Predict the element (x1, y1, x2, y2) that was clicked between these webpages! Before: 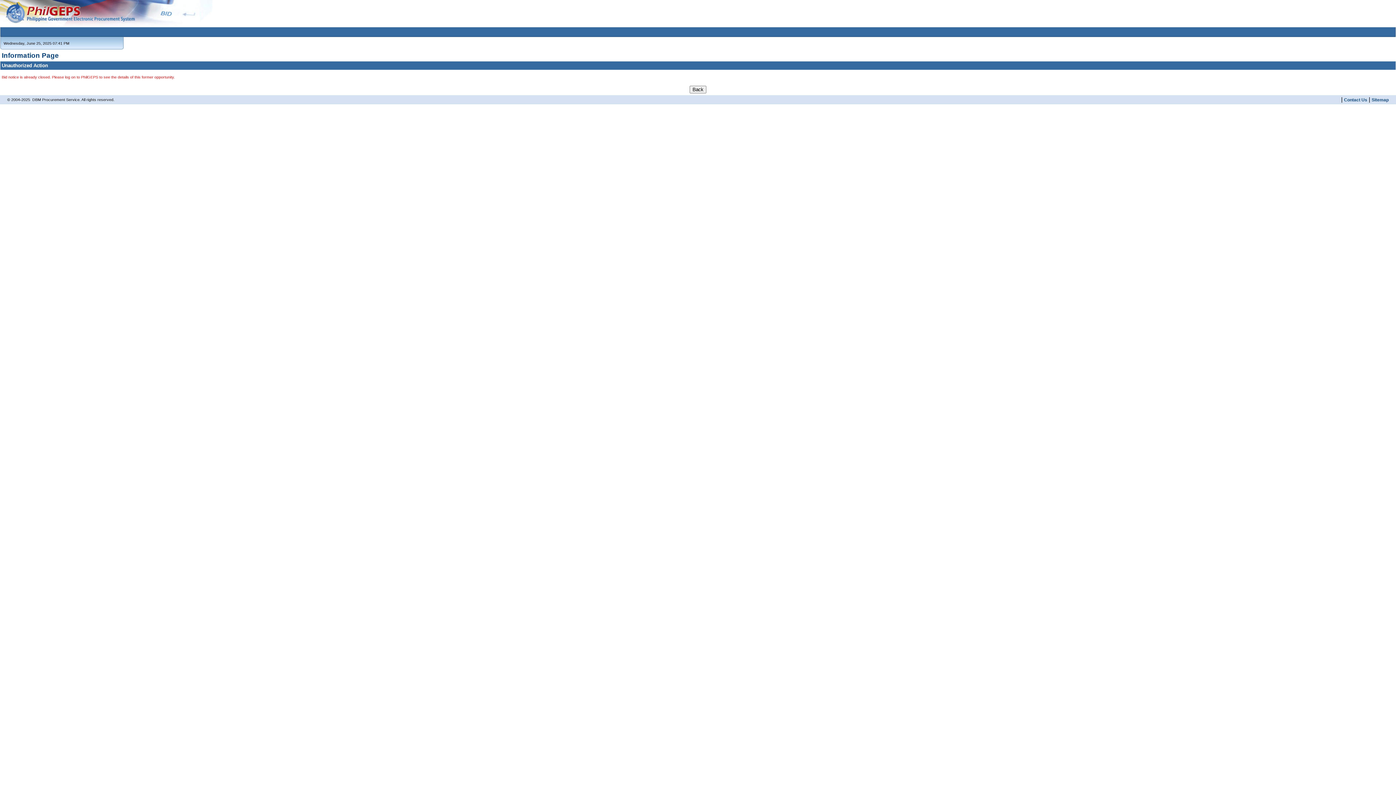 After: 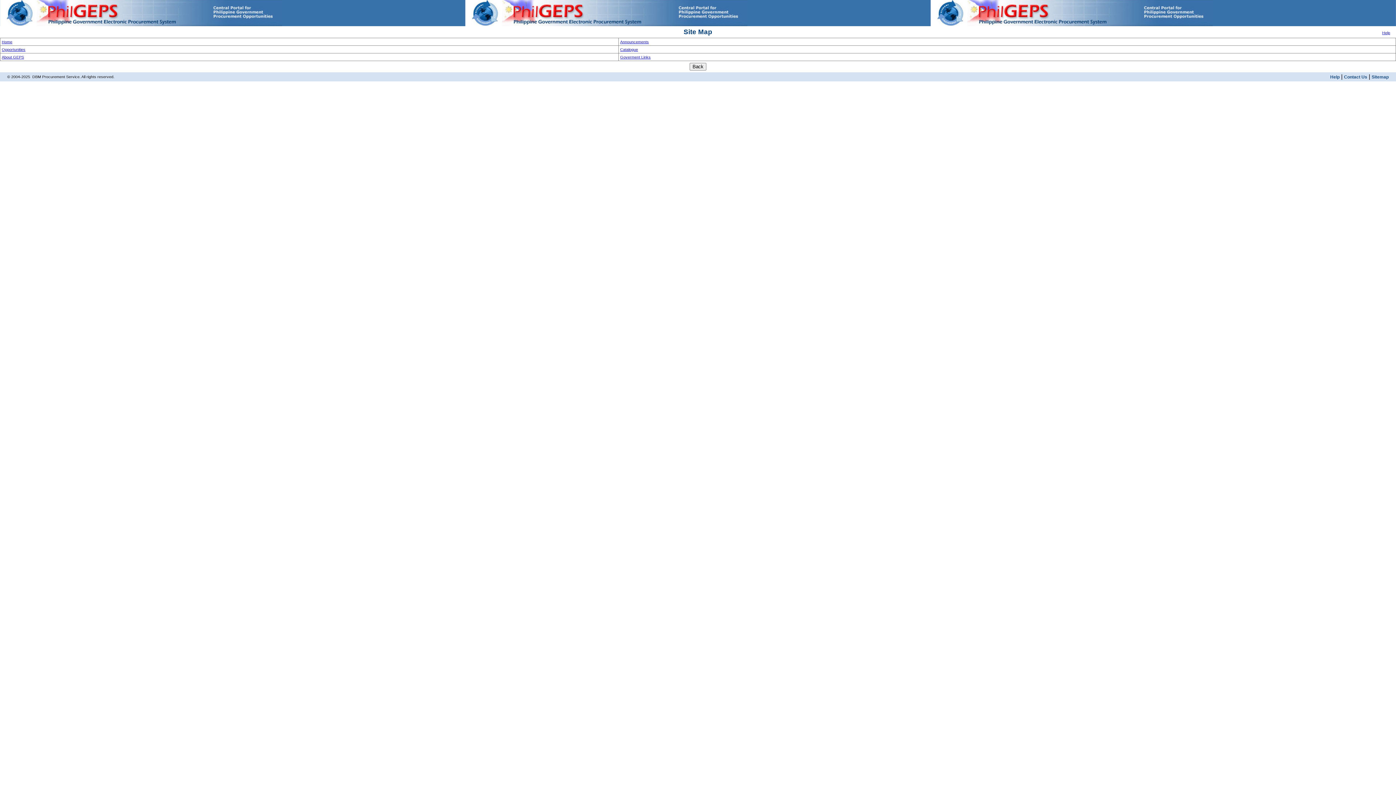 Action: bbox: (1372, 97, 1389, 102) label: Sitemap